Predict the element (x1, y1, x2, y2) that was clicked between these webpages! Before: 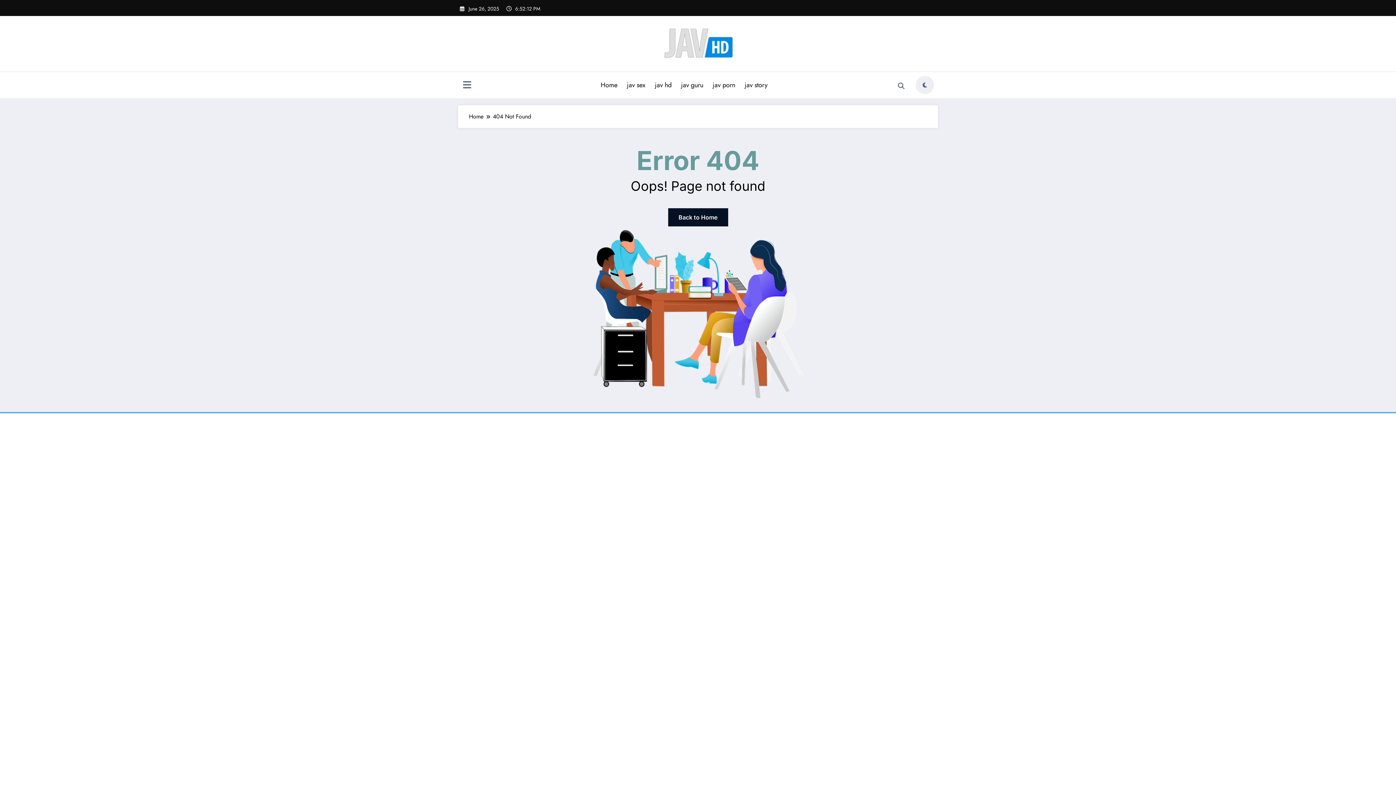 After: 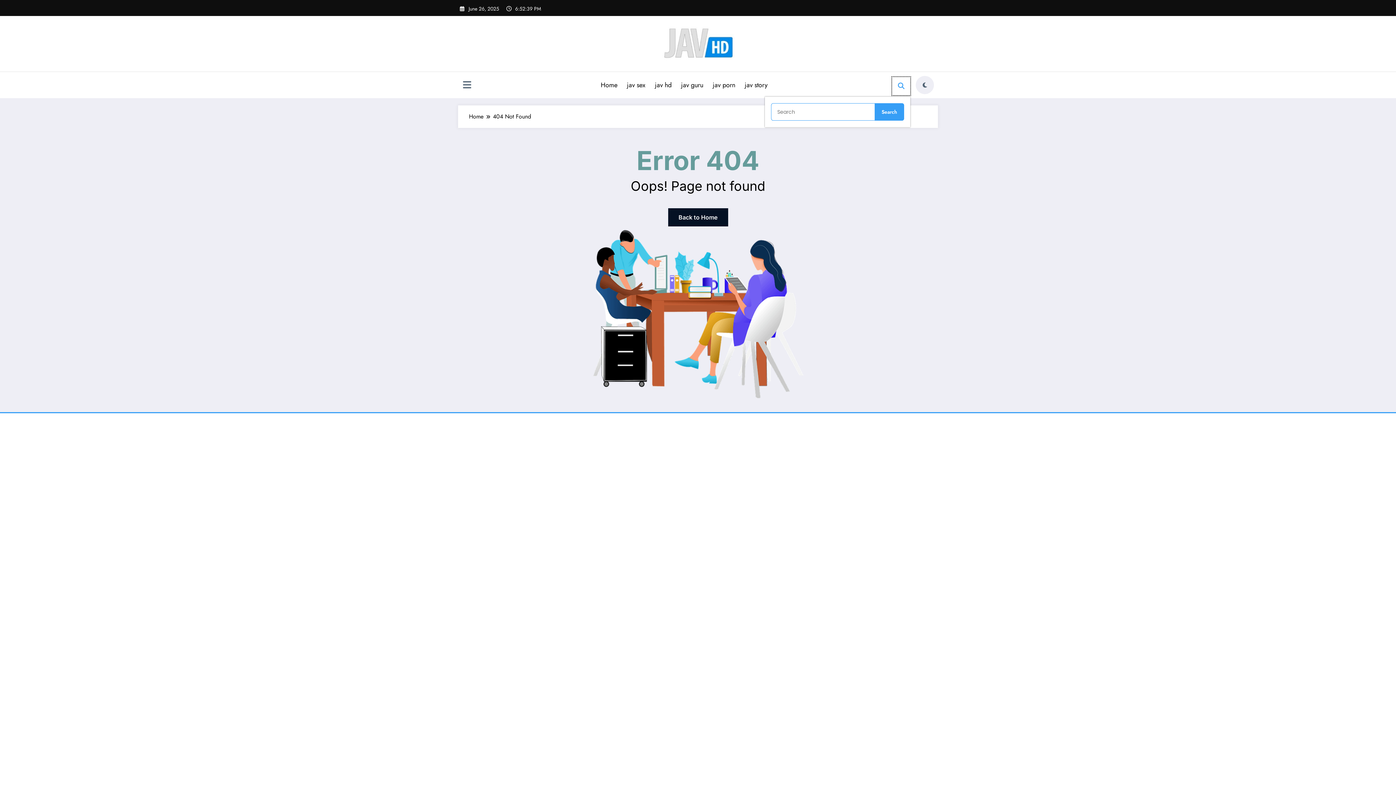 Action: bbox: (892, 77, 910, 95)